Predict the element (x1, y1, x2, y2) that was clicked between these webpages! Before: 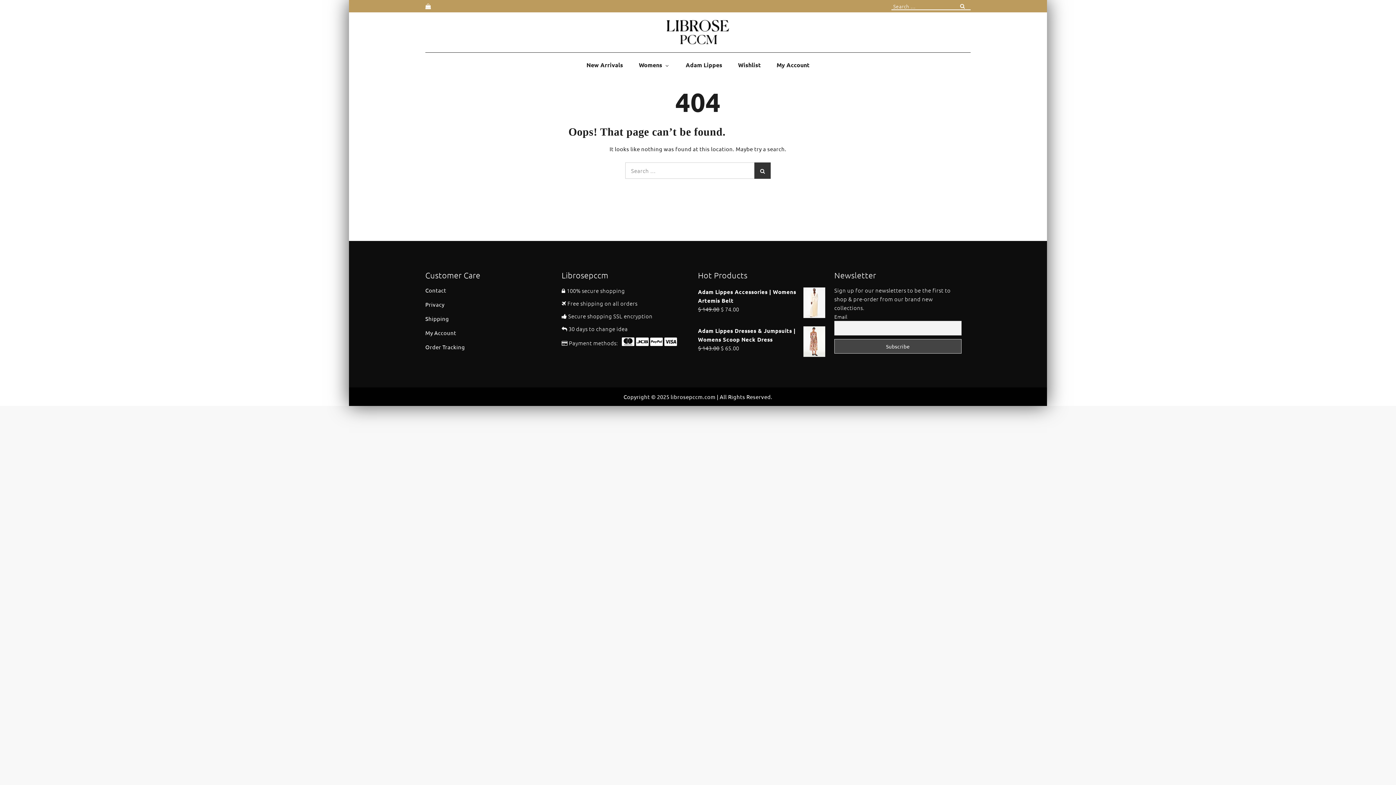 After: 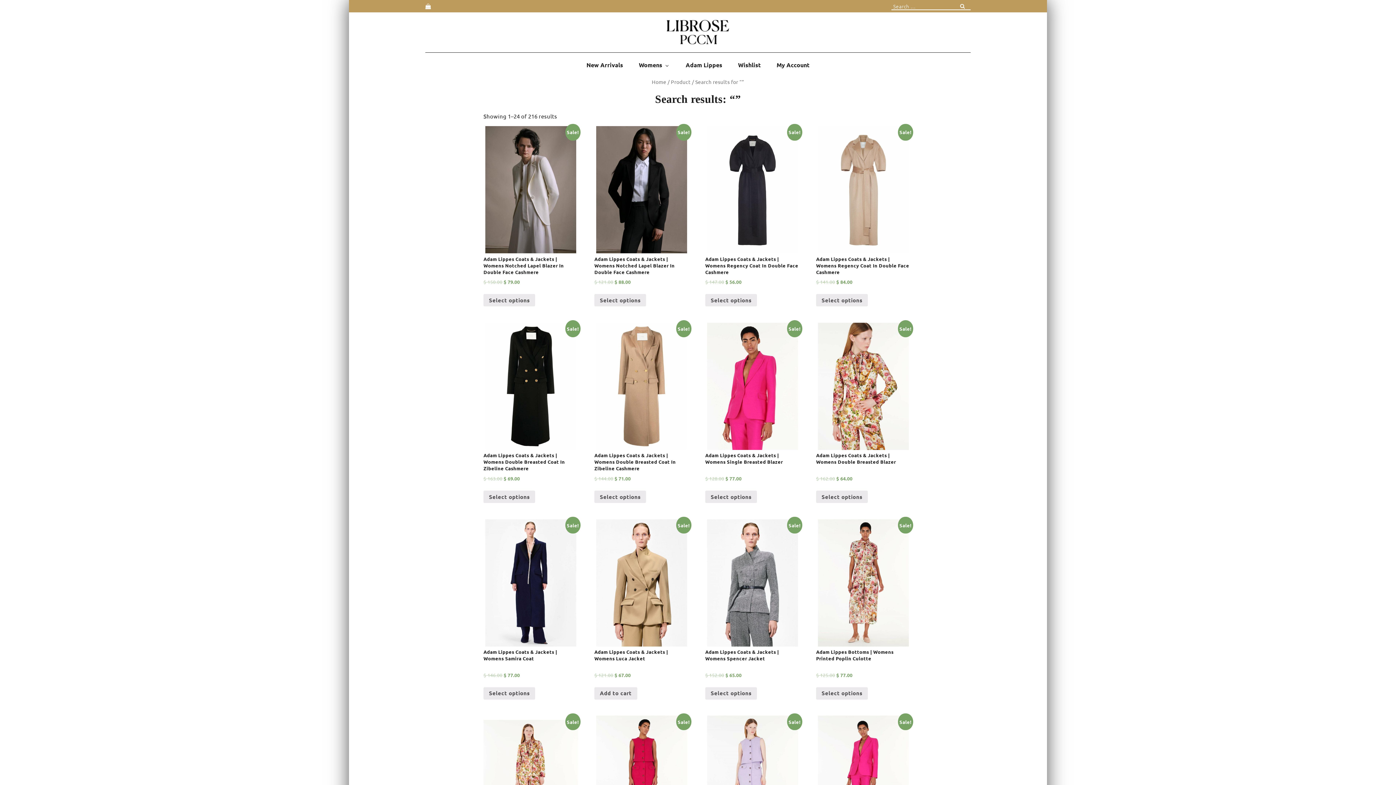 Action: label: Search bbox: (954, 1, 970, 10)